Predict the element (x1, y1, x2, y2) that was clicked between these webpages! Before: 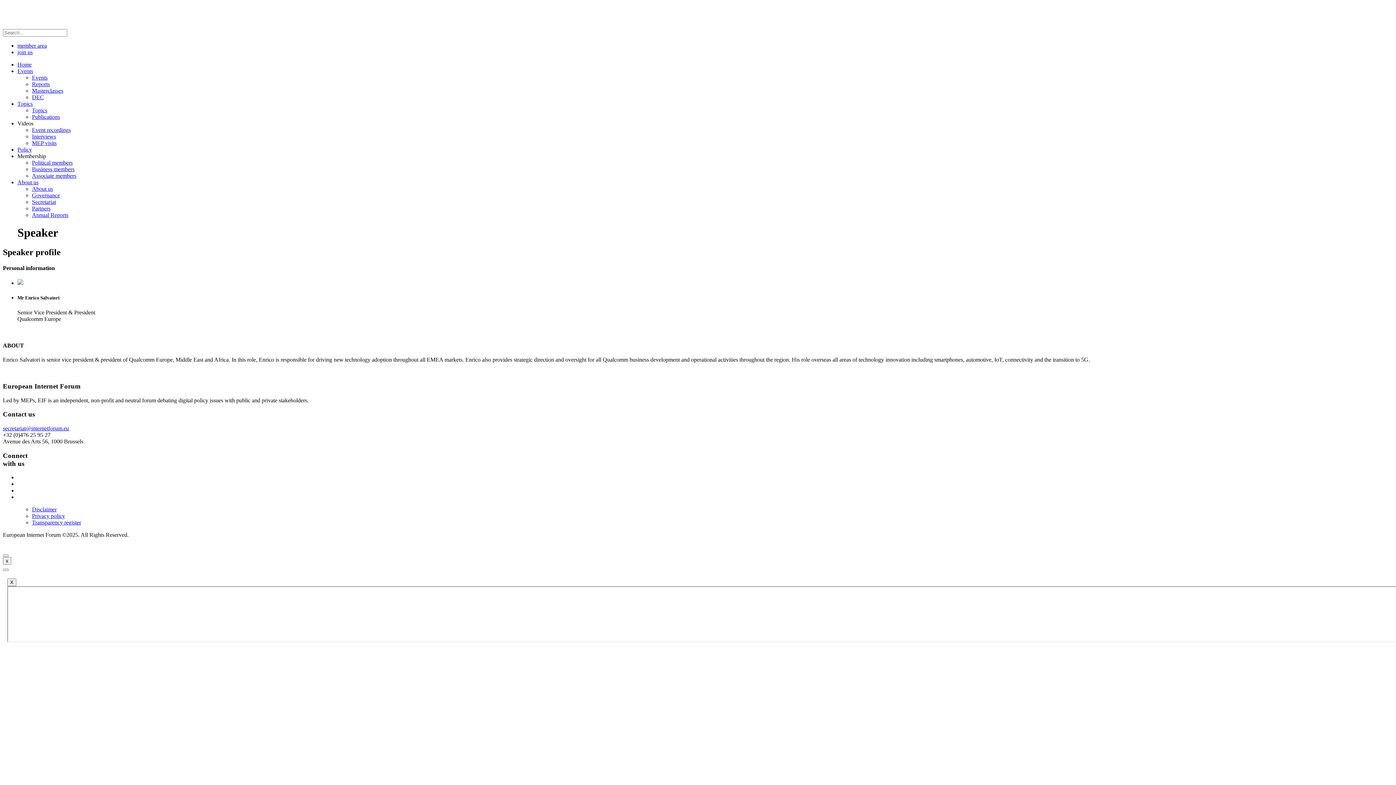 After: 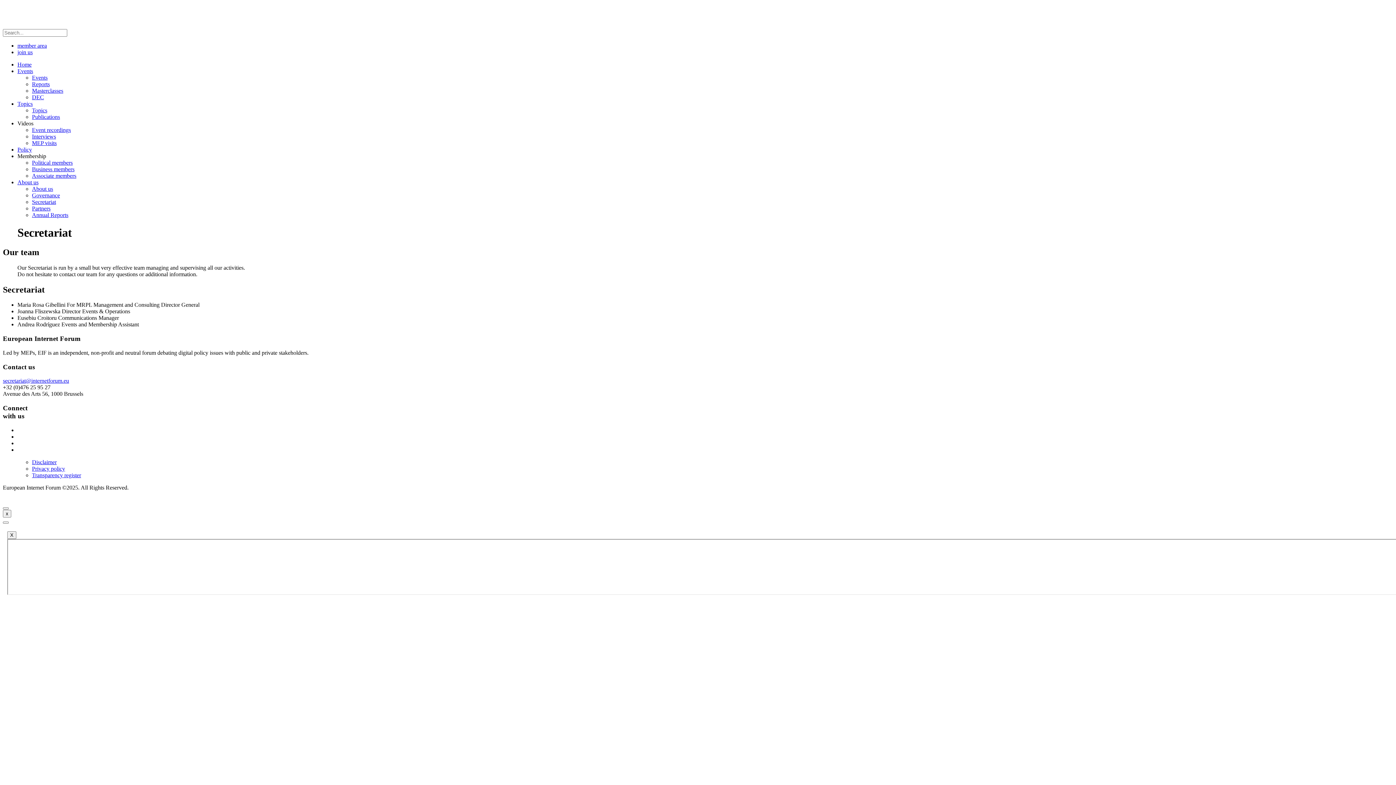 Action: bbox: (32, 198, 56, 205) label: Secretariat